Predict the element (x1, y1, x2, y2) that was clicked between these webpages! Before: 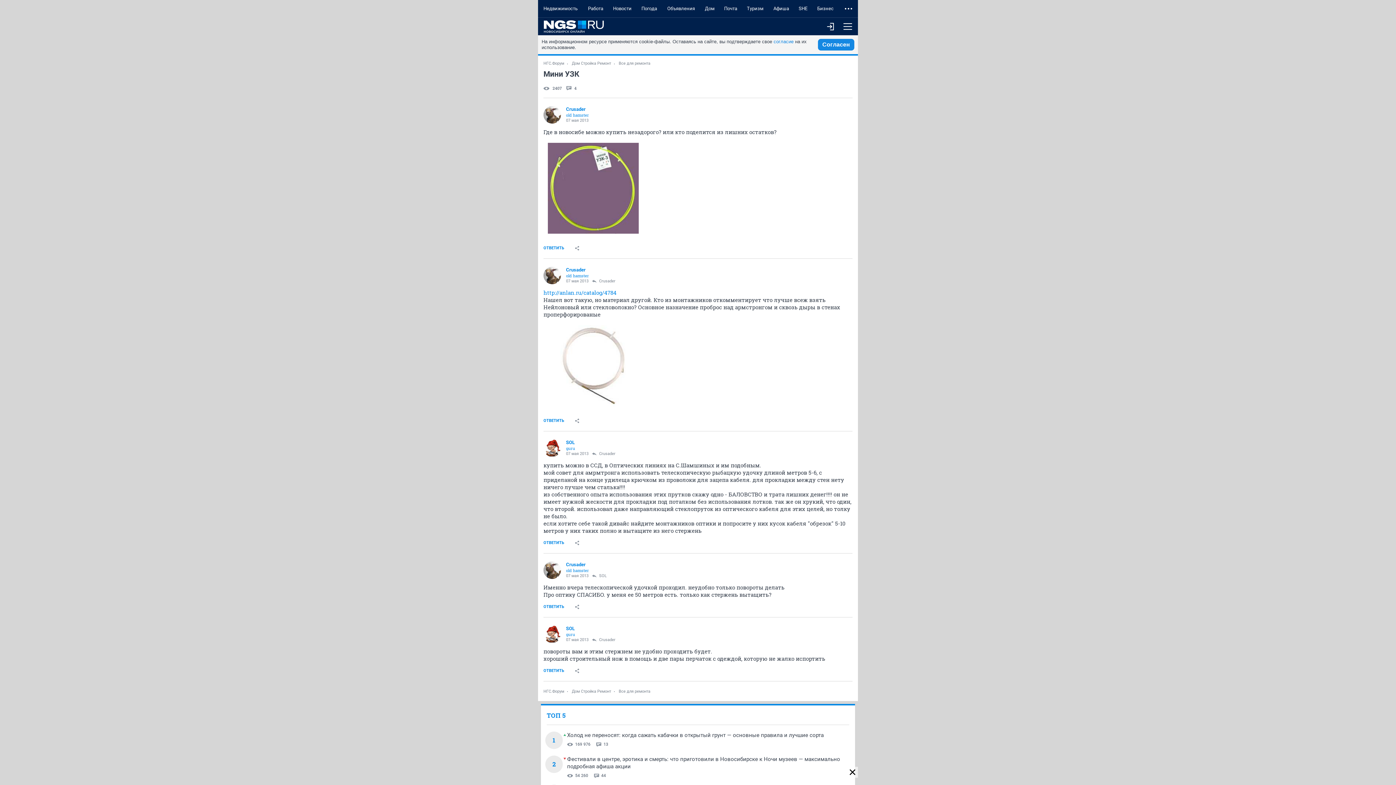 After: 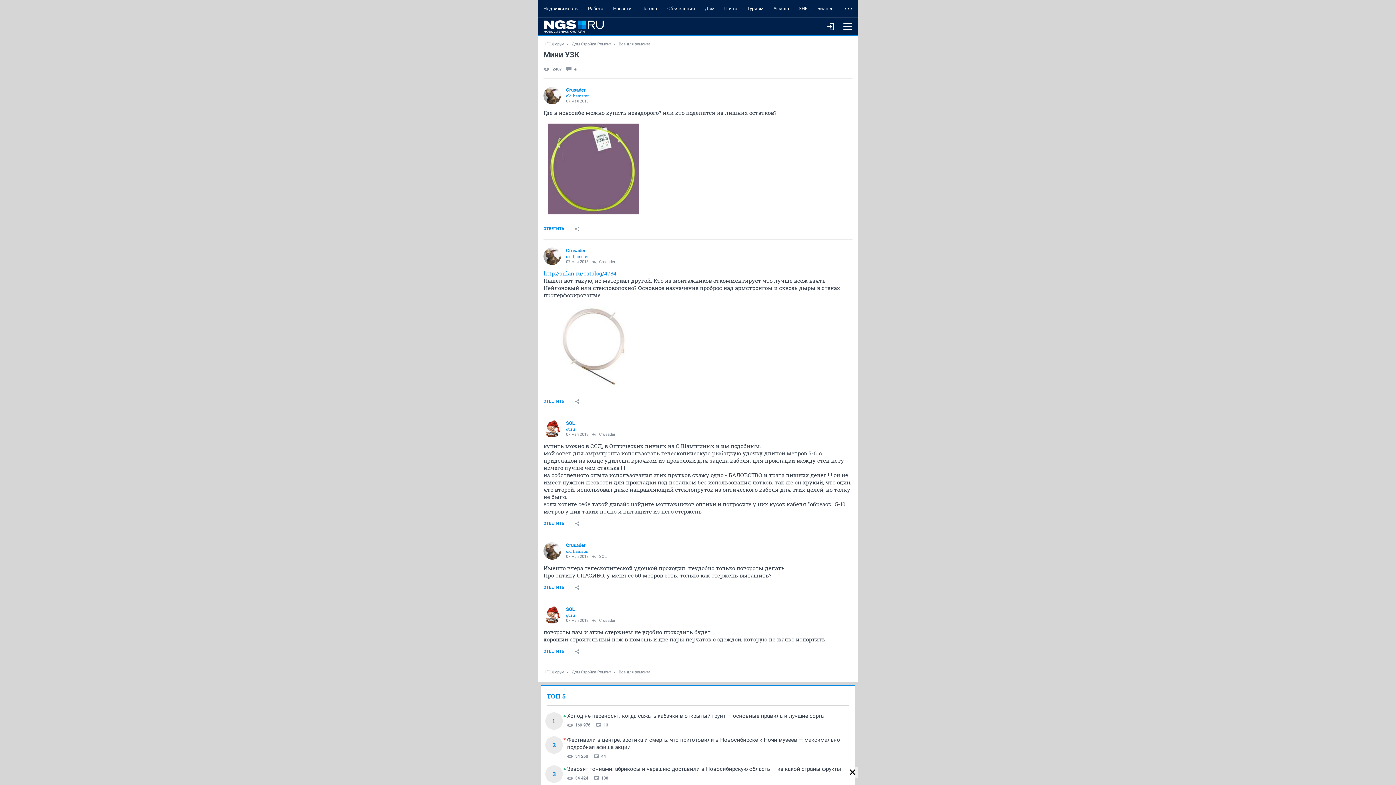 Action: label: Почта bbox: (719, 0, 742, 17)